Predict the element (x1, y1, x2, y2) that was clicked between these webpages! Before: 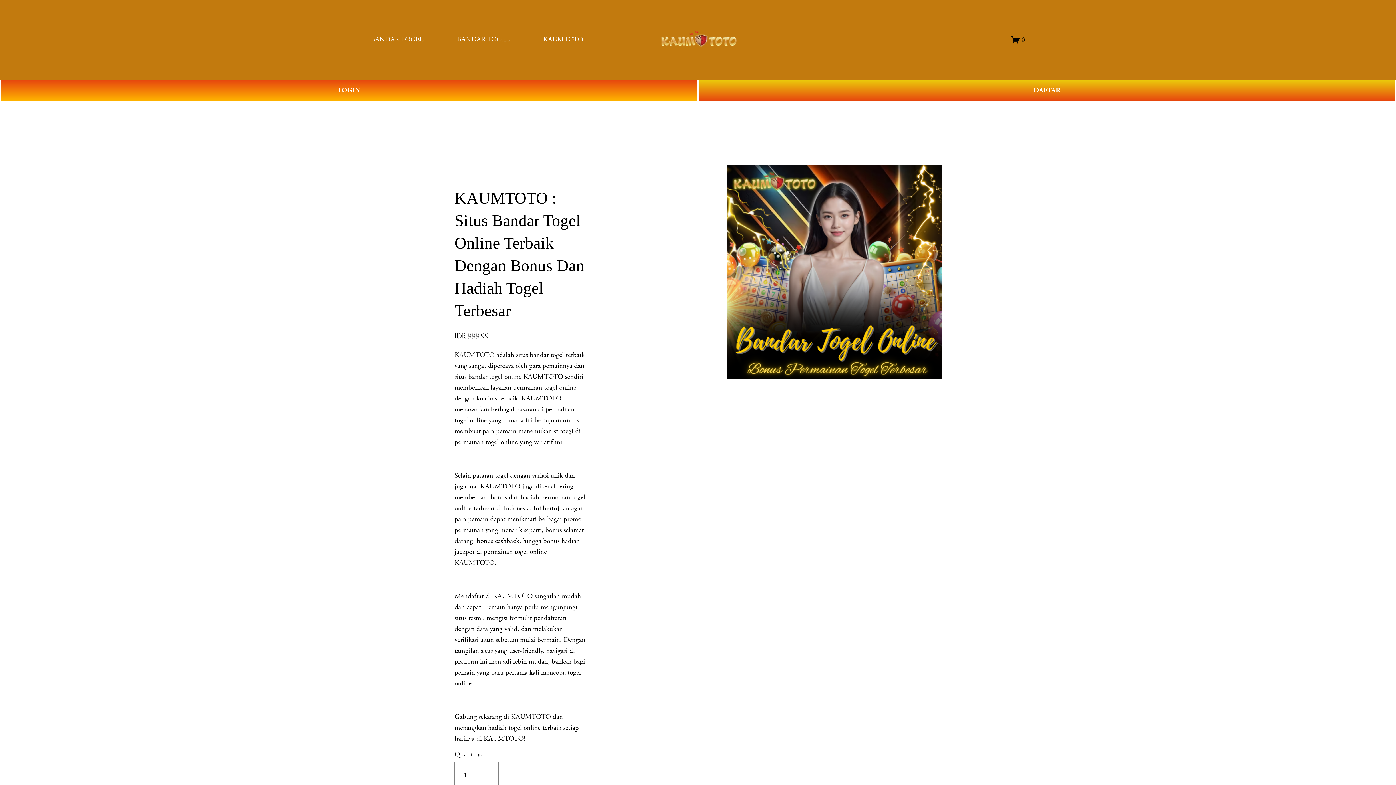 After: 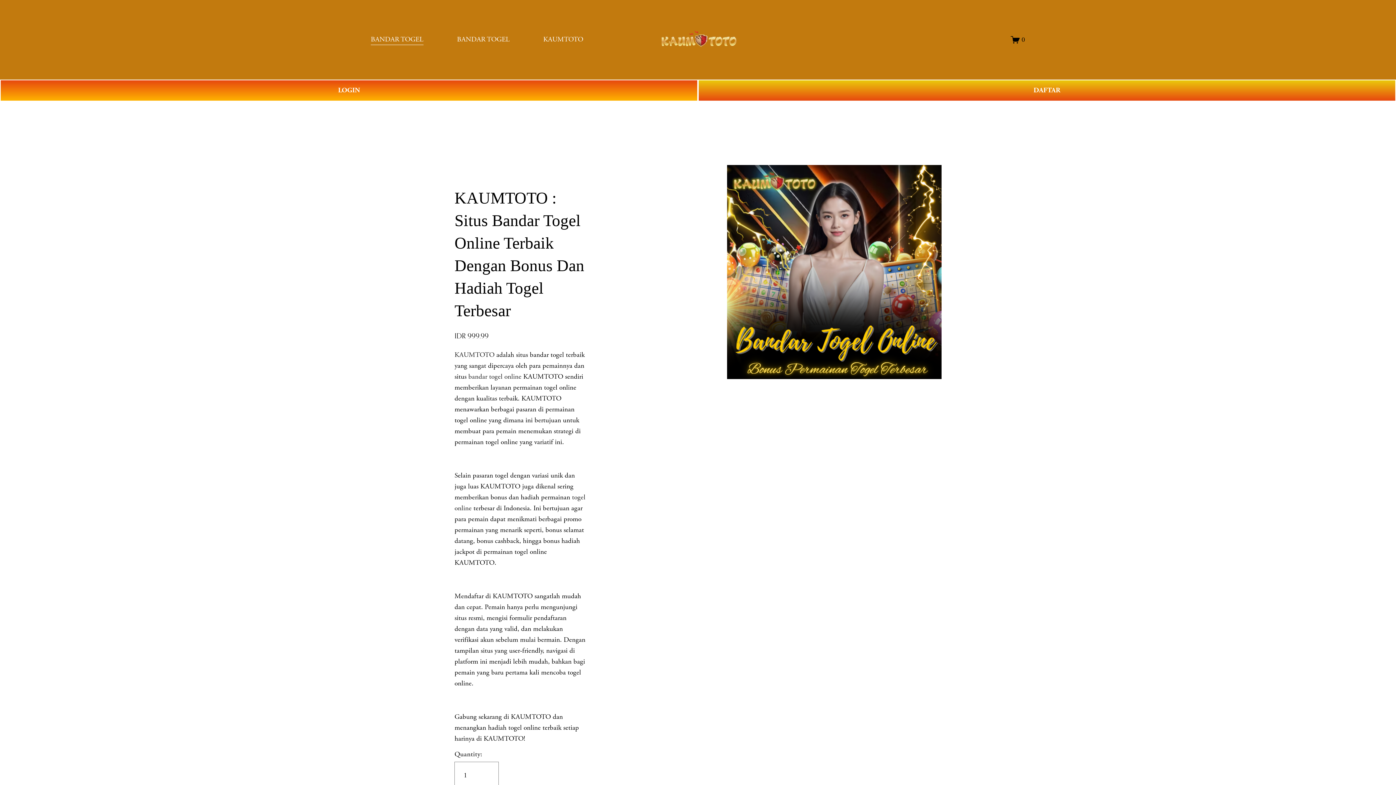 Action: bbox: (657, 27, 739, 51)